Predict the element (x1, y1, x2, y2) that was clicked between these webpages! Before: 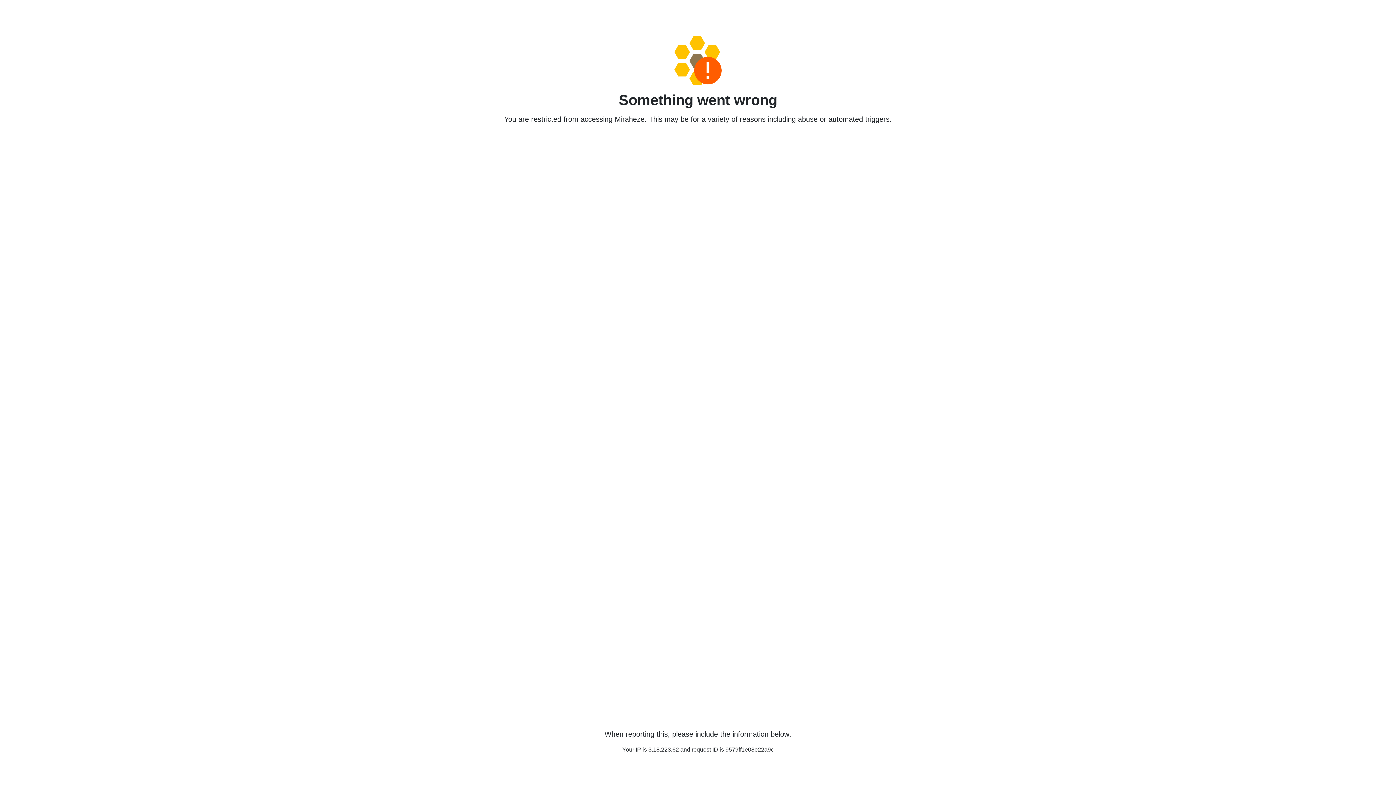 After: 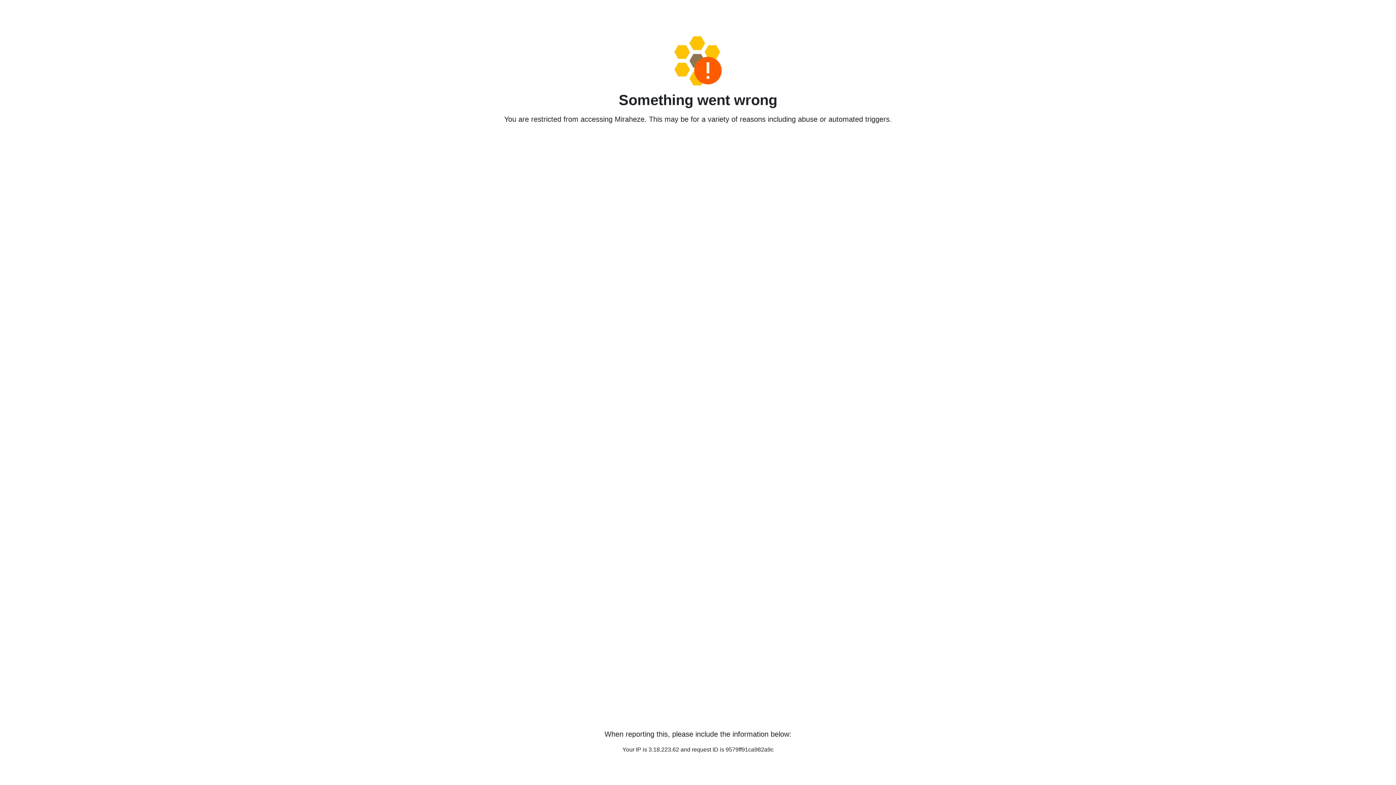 Action: bbox: (458, 36, 938, 85)